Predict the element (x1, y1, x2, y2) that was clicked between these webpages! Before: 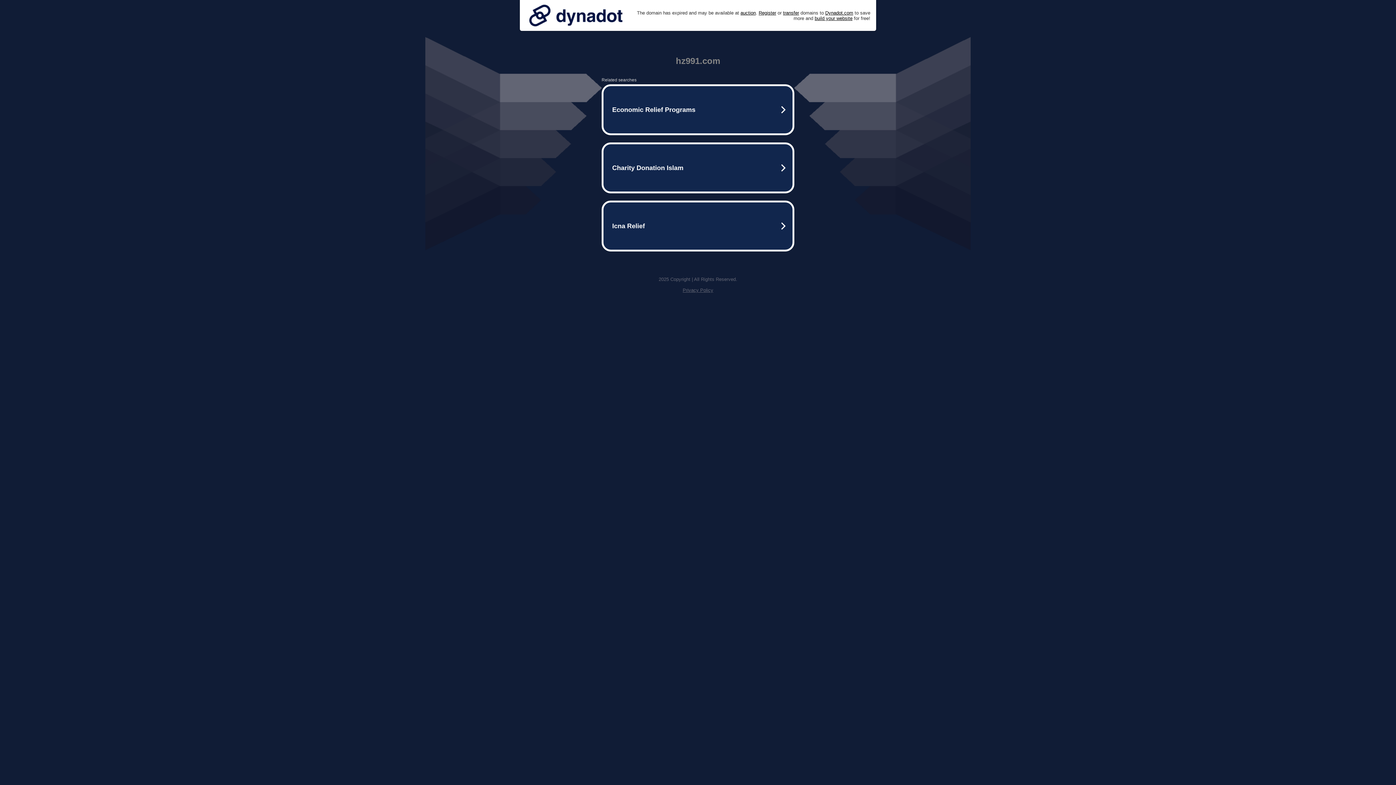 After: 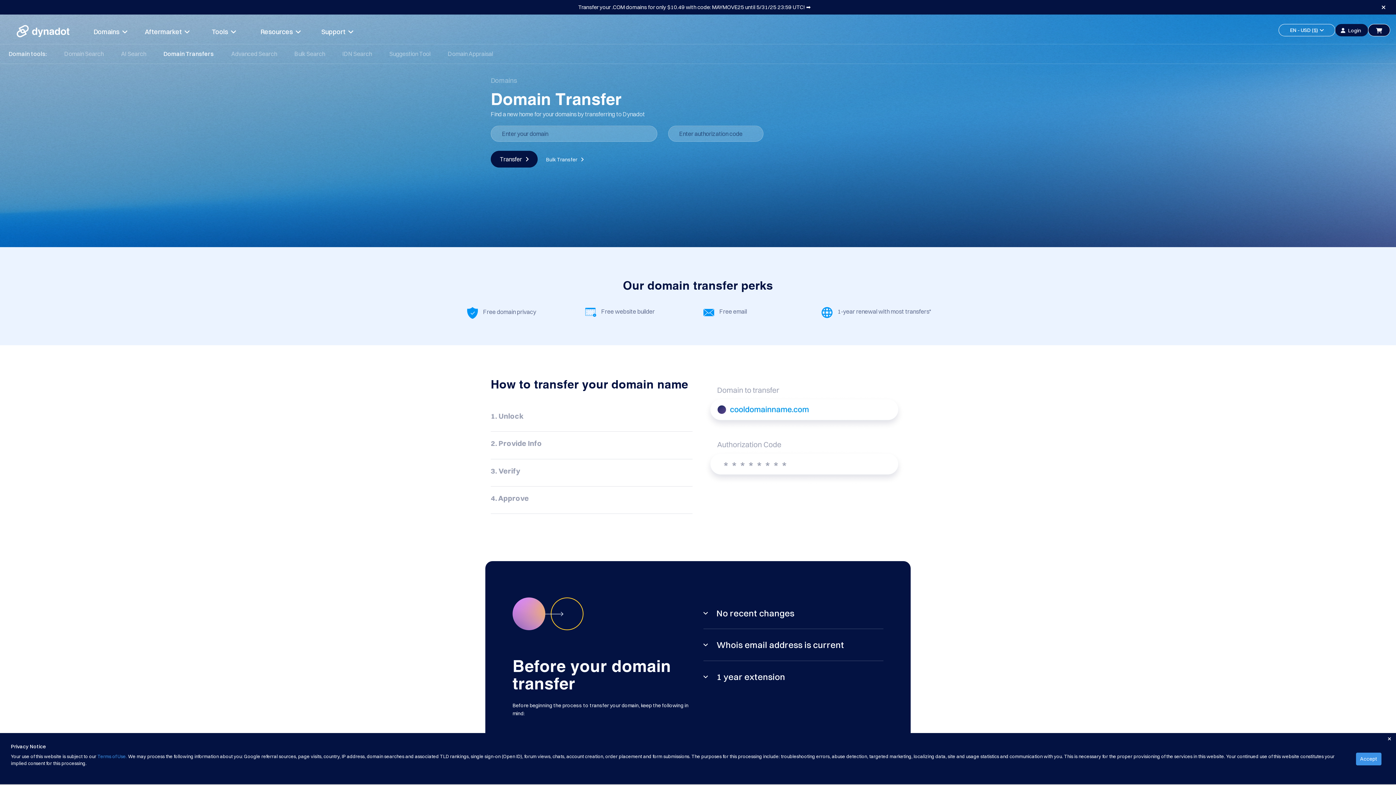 Action: bbox: (783, 10, 799, 15) label: transfer